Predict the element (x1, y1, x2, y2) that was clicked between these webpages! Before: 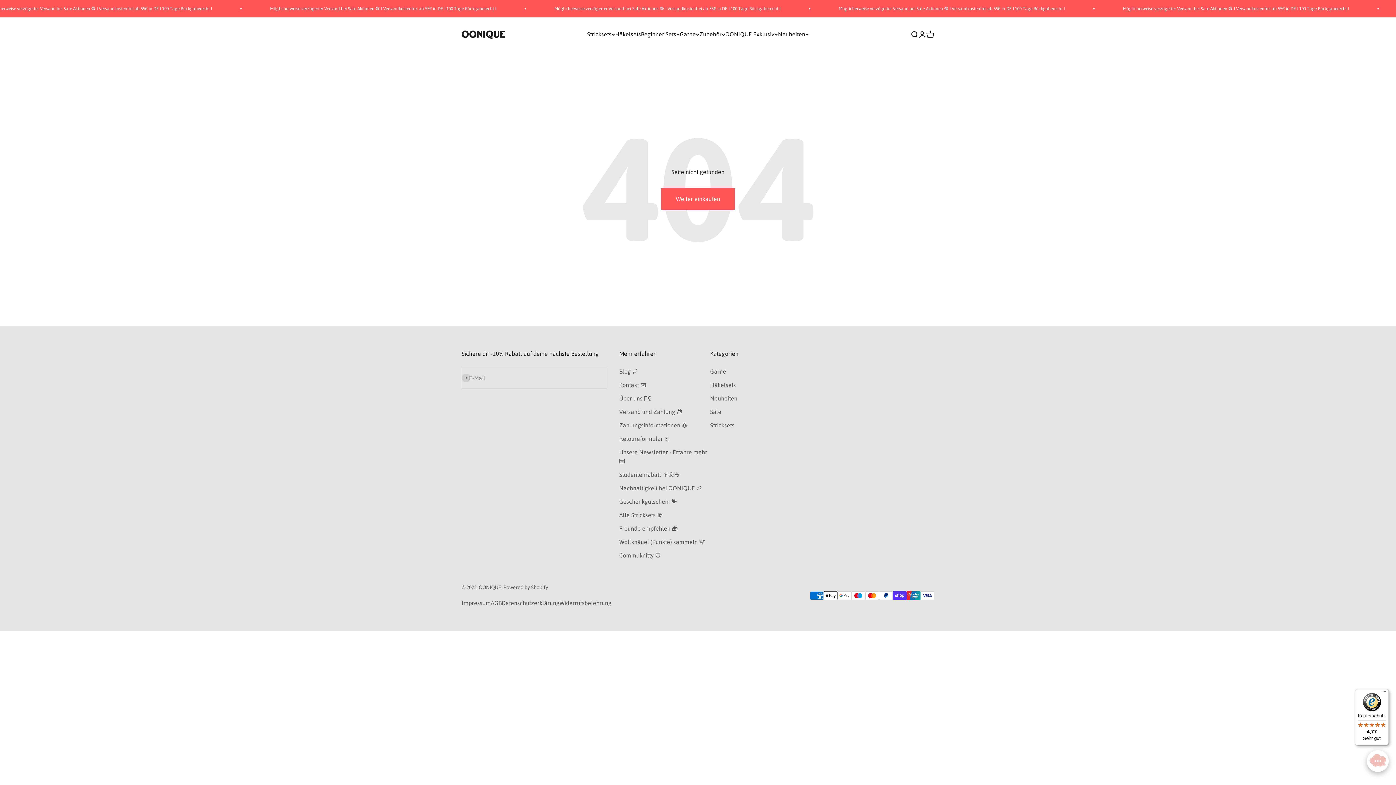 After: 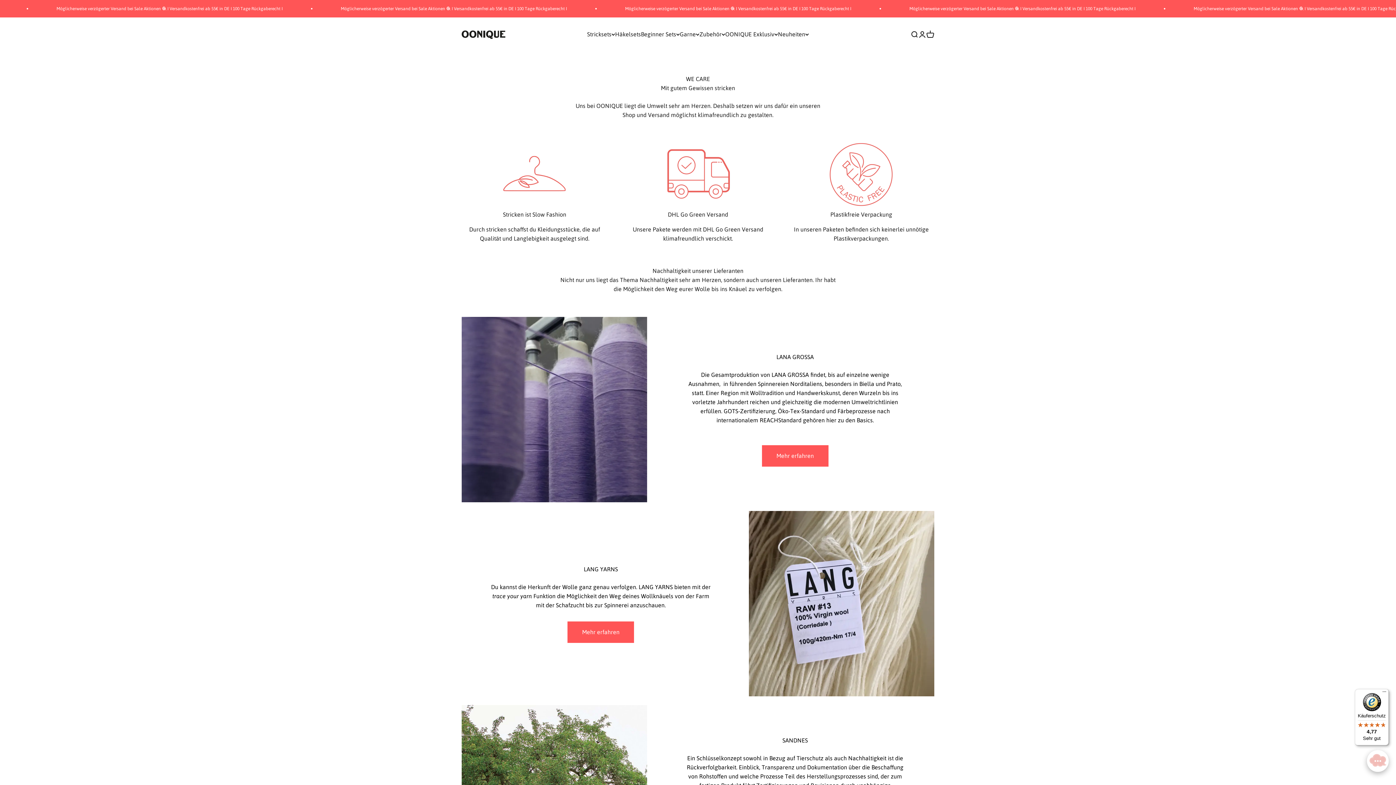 Action: bbox: (619, 484, 702, 493) label: Nachhaltigkeit bei OONIQUE 🌱